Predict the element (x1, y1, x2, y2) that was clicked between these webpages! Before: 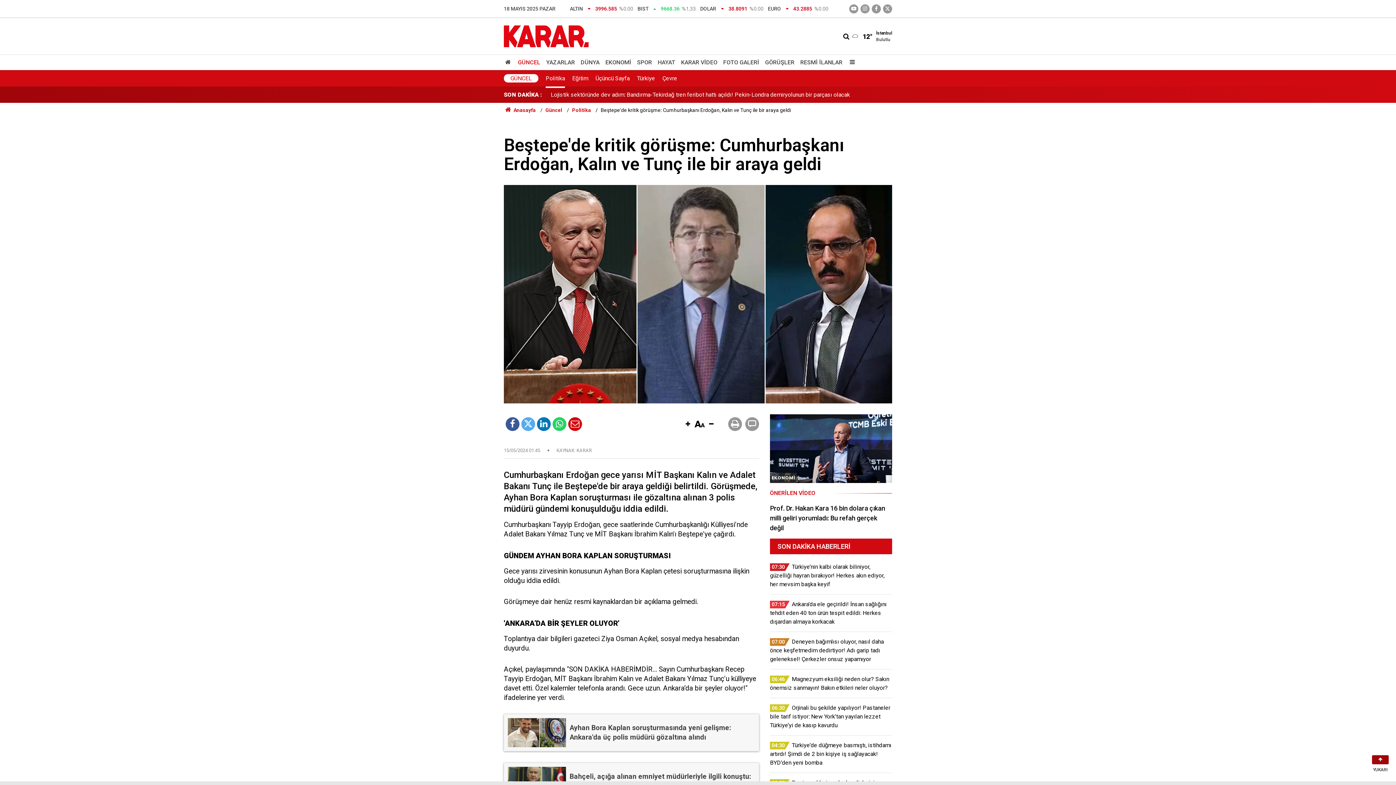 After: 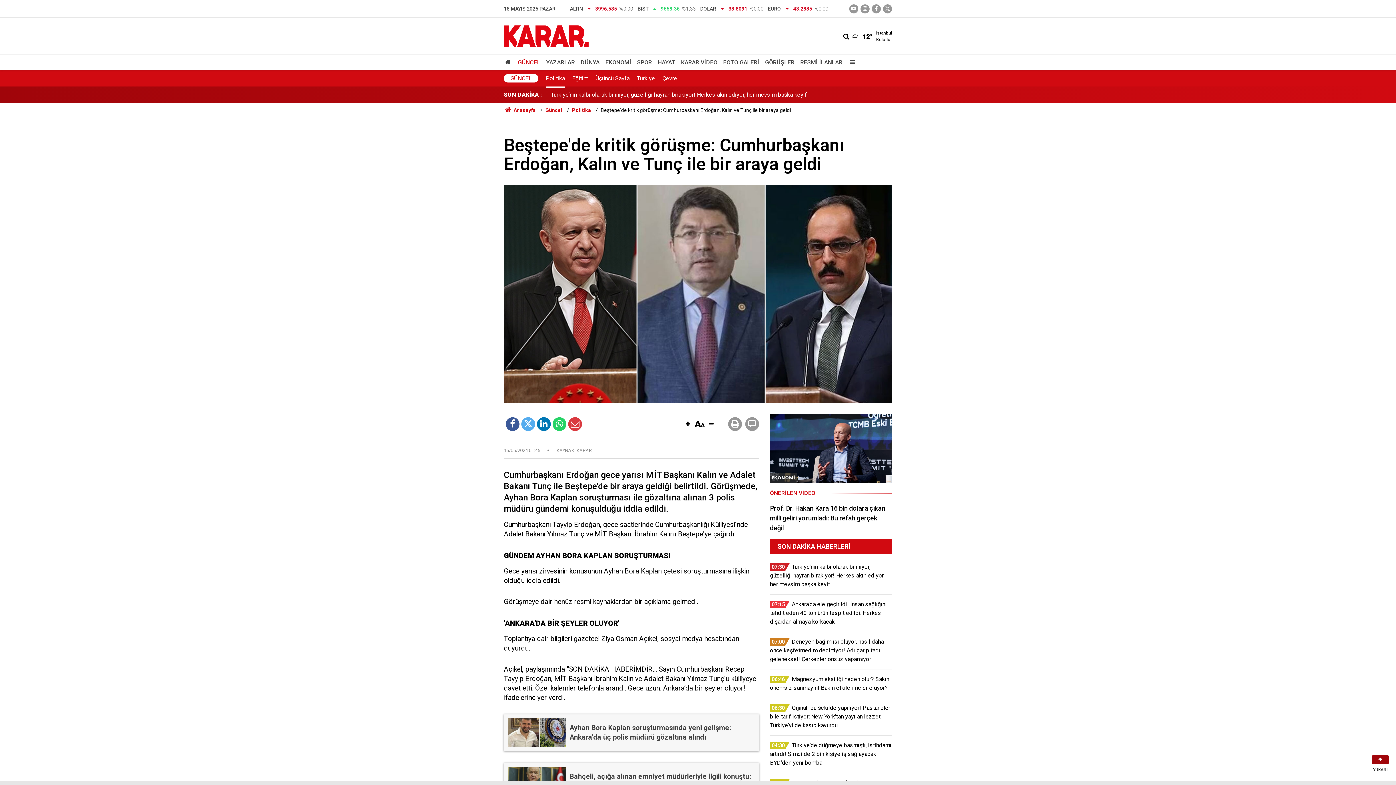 Action: bbox: (568, 417, 582, 431)